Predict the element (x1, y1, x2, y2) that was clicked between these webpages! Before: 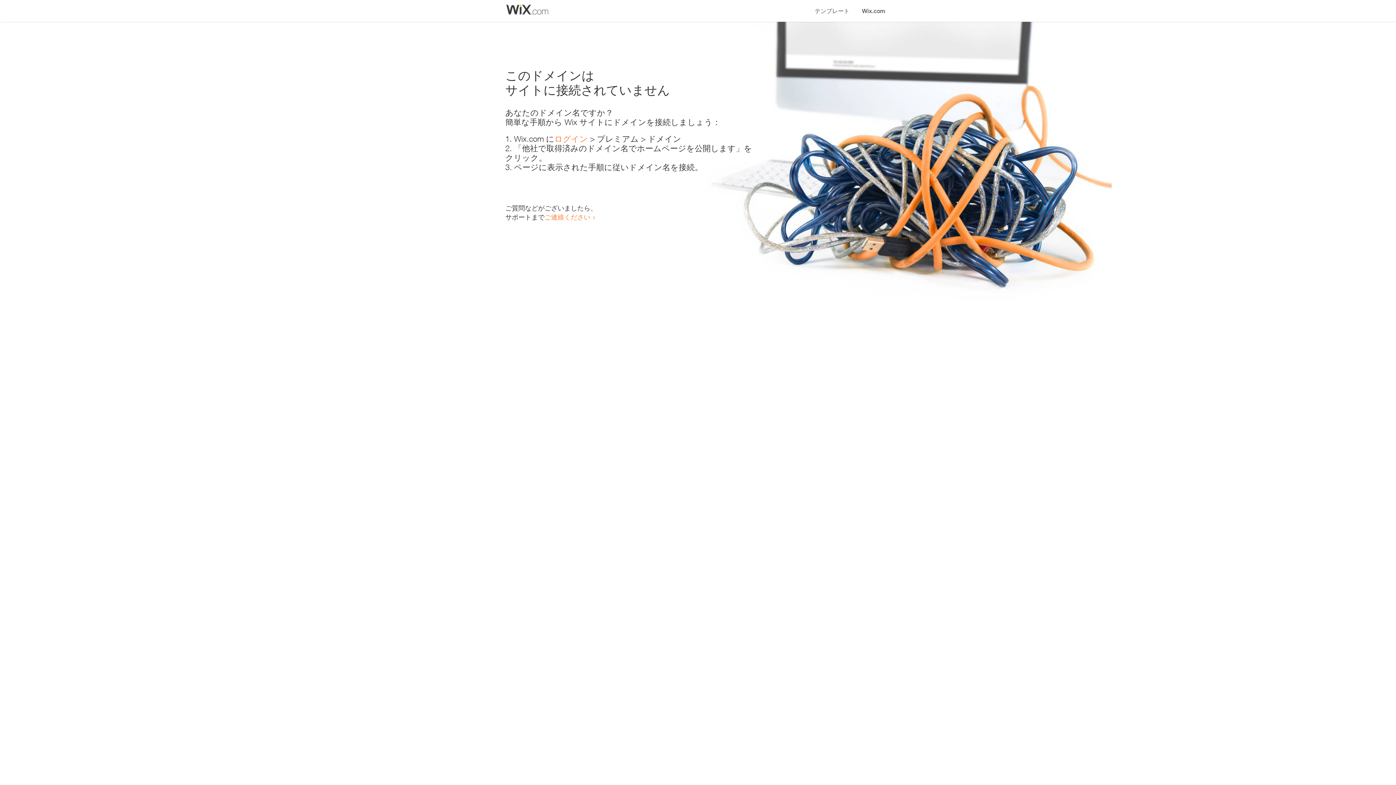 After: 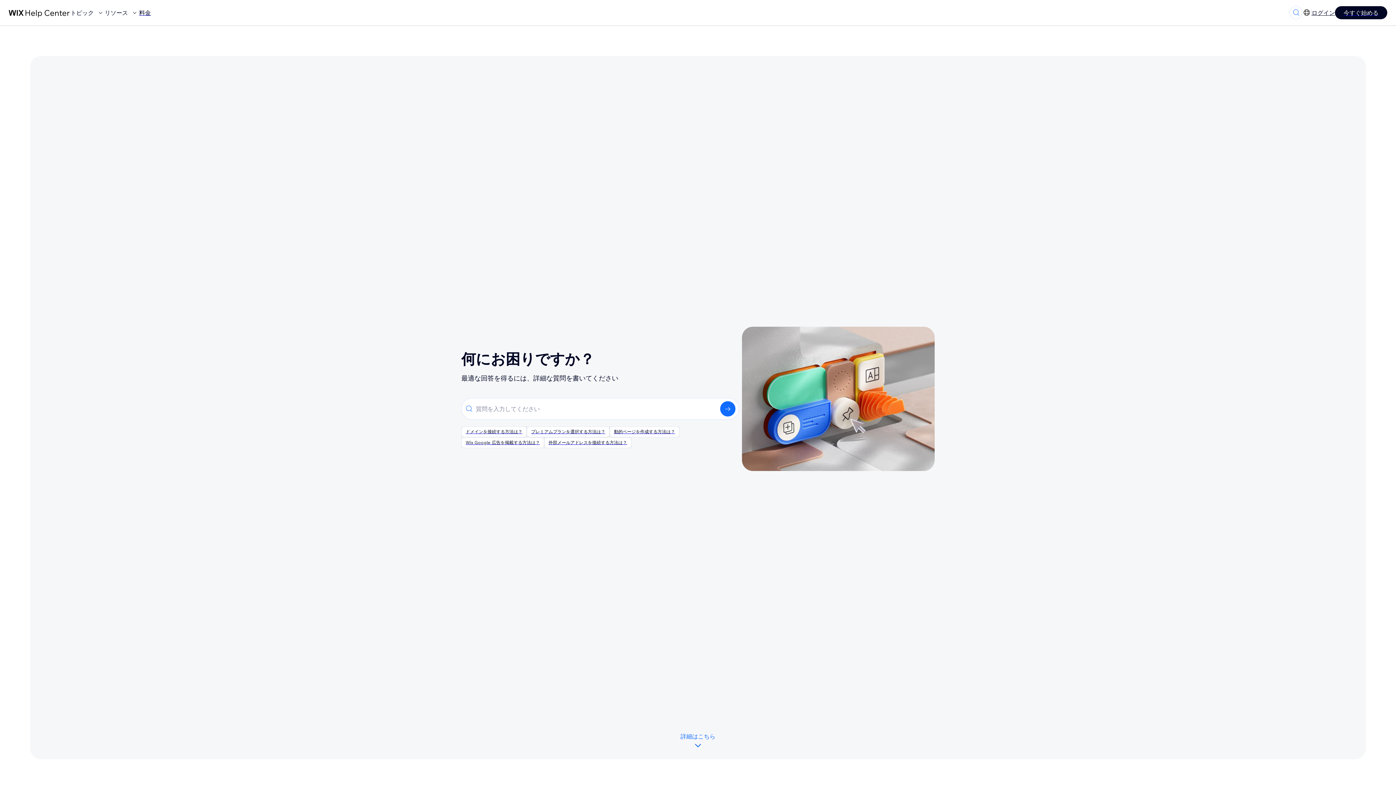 Action: bbox: (544, 213, 590, 221) label: ご連絡ください